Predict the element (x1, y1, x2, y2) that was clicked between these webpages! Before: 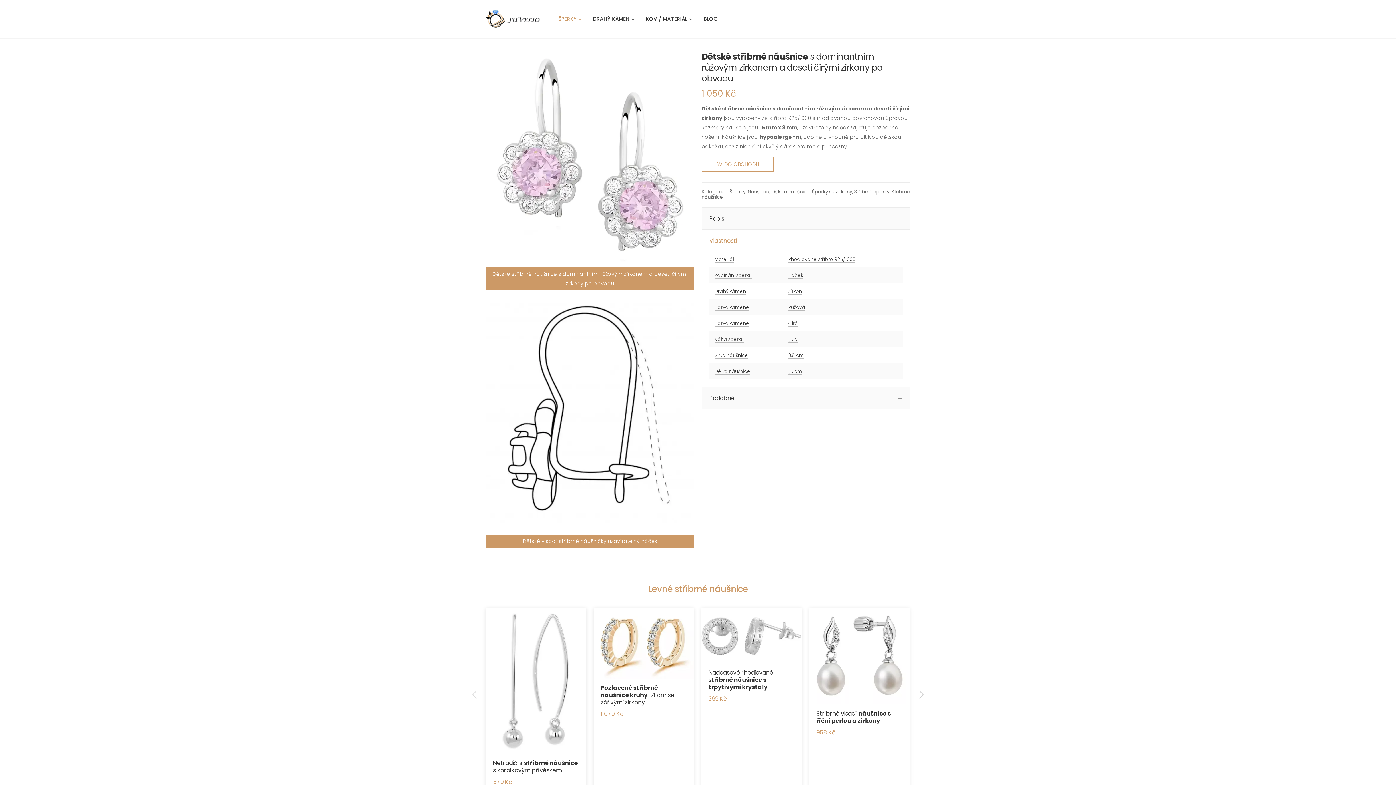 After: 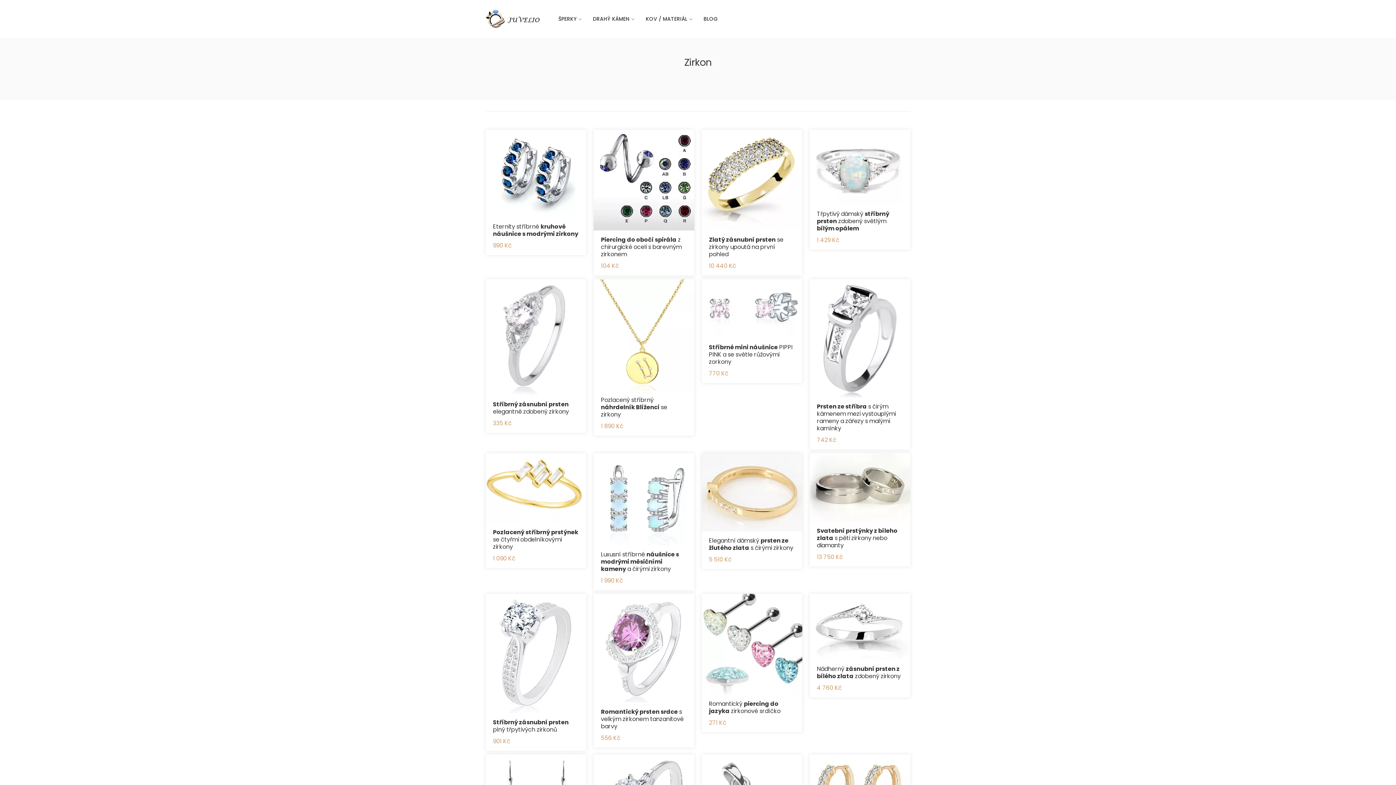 Action: label: Zirkon bbox: (788, 288, 802, 294)